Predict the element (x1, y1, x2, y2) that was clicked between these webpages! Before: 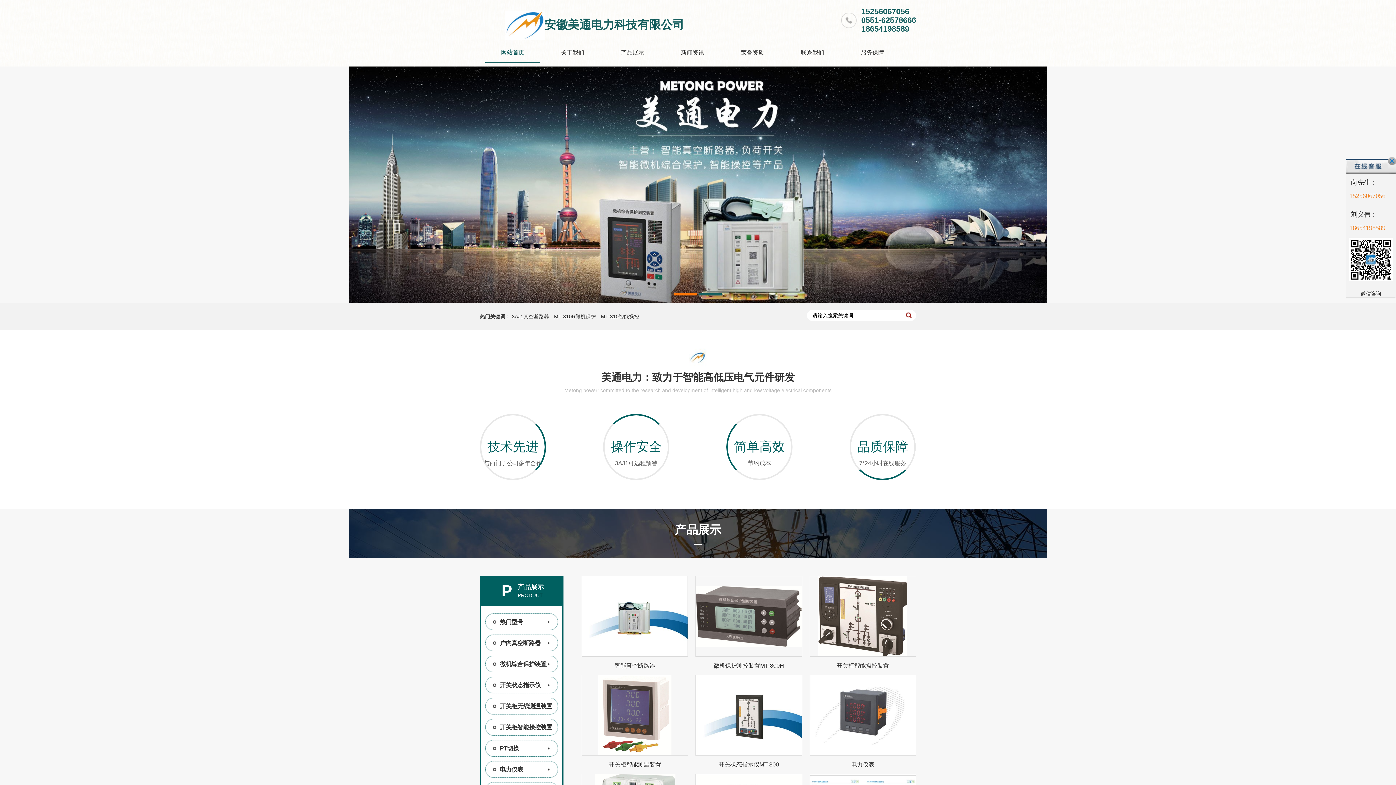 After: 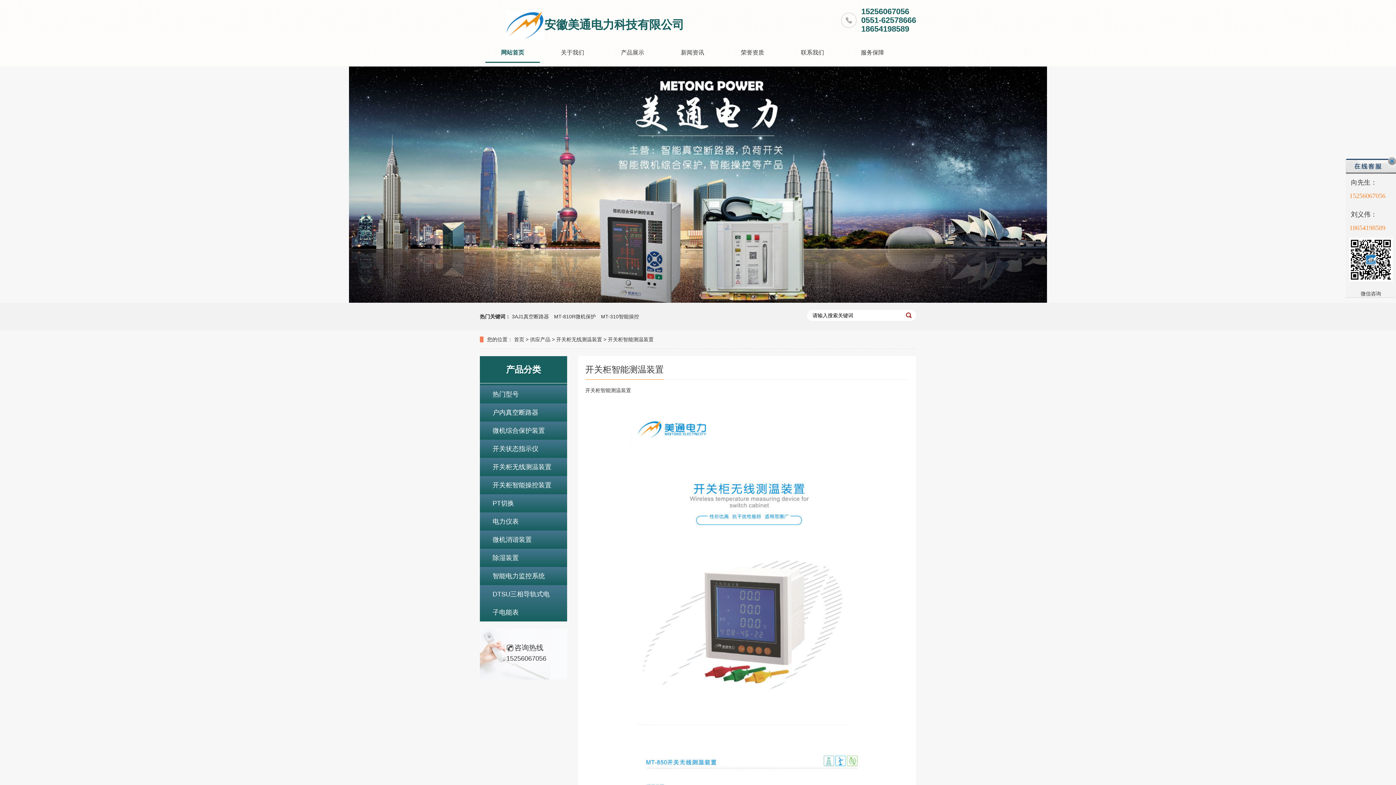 Action: label: 开关柜智能测温装置 bbox: (581, 675, 688, 774)